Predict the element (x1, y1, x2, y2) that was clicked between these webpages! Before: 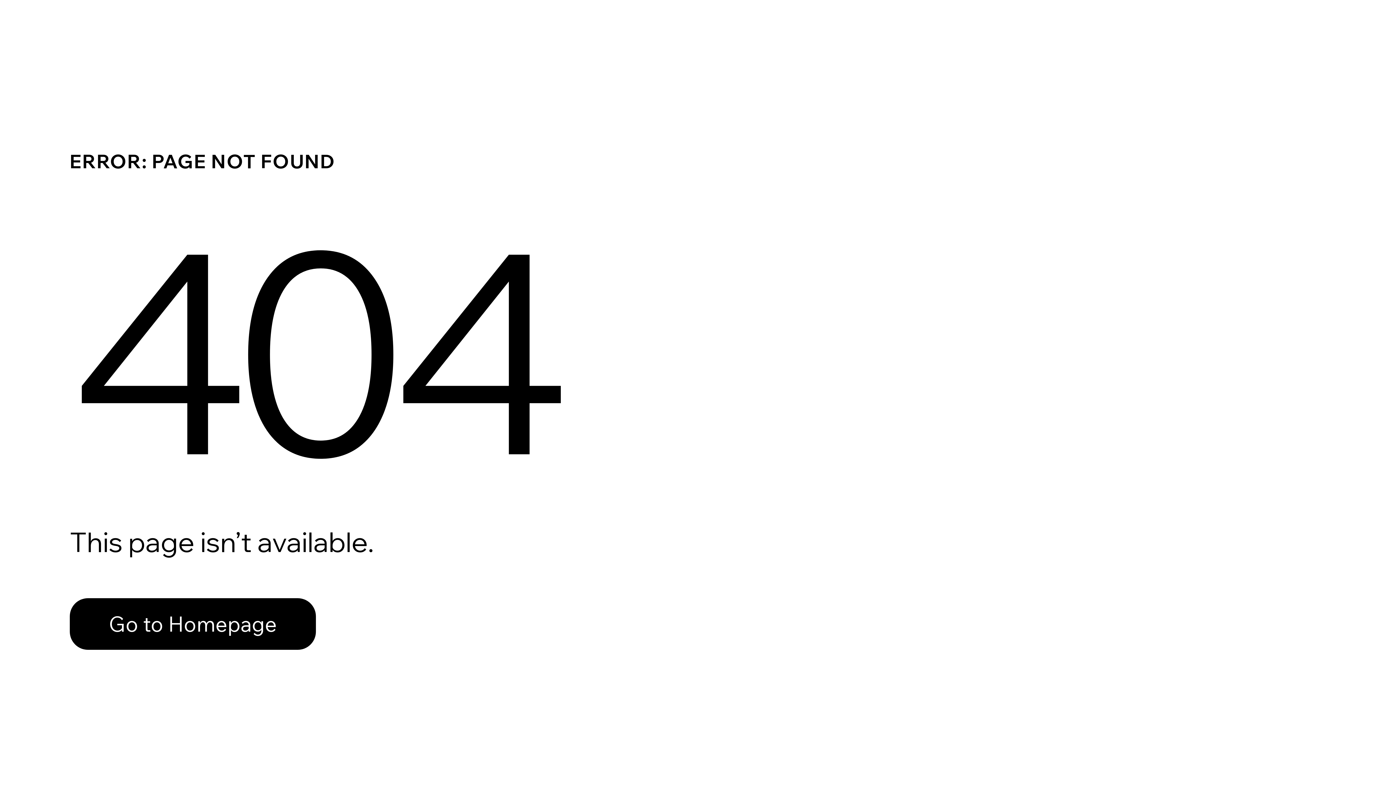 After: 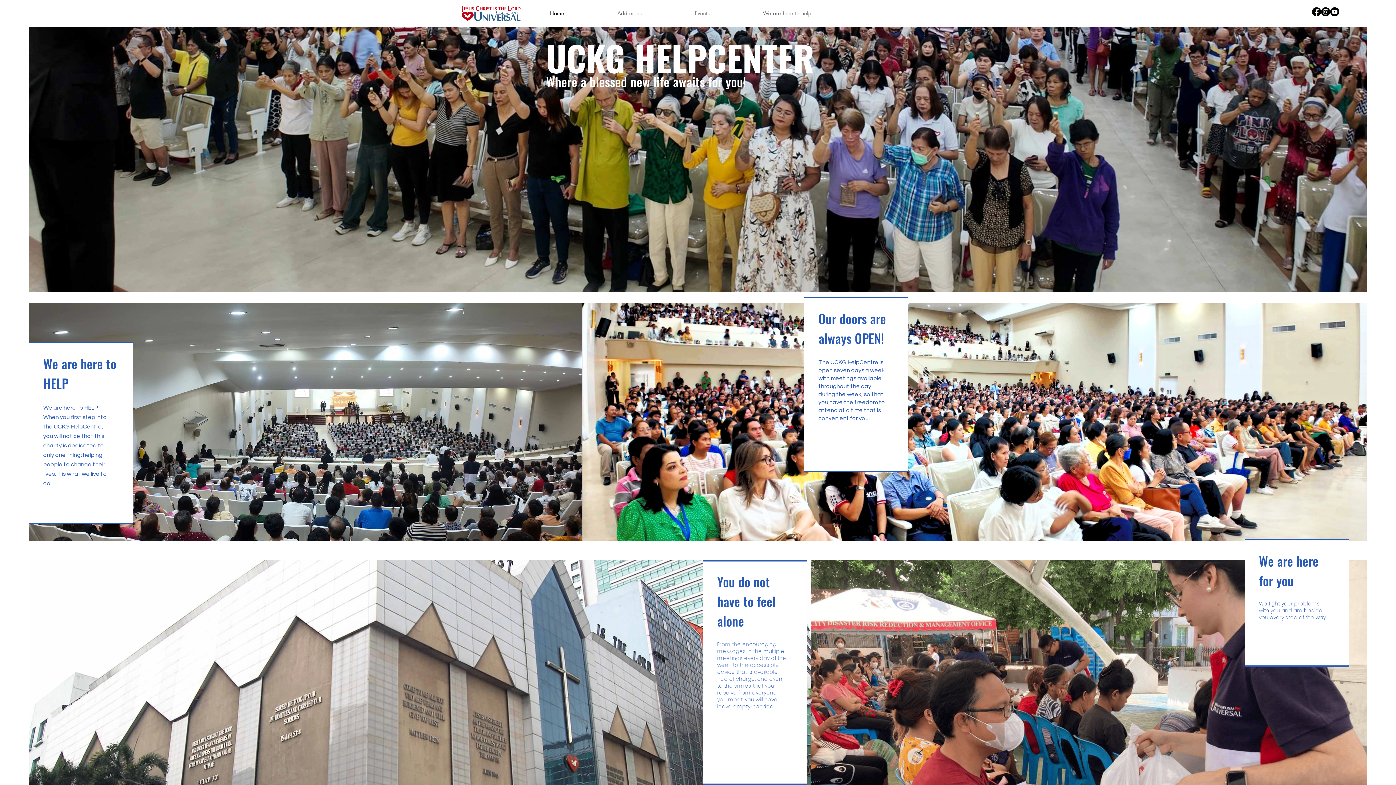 Action: bbox: (69, 598, 316, 650) label: Go to Homepage